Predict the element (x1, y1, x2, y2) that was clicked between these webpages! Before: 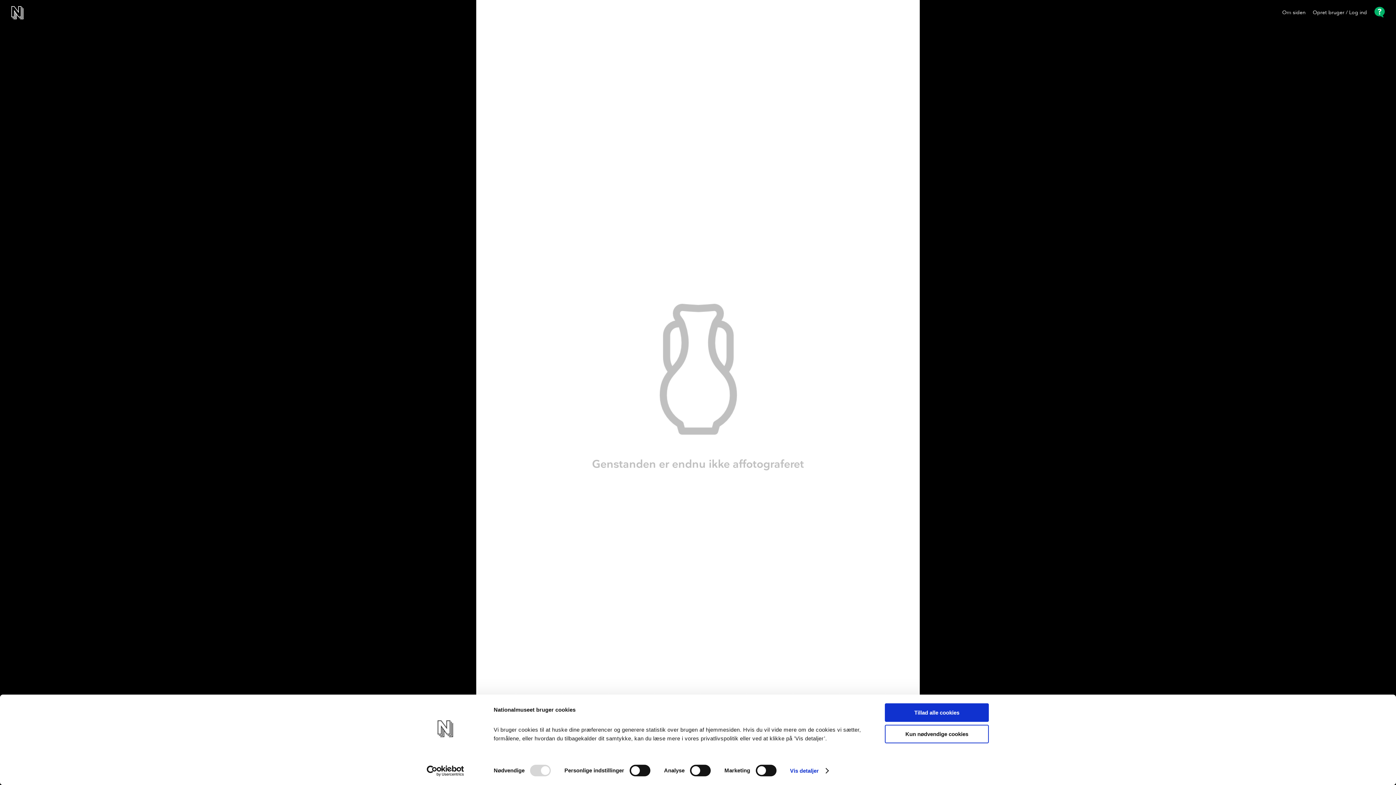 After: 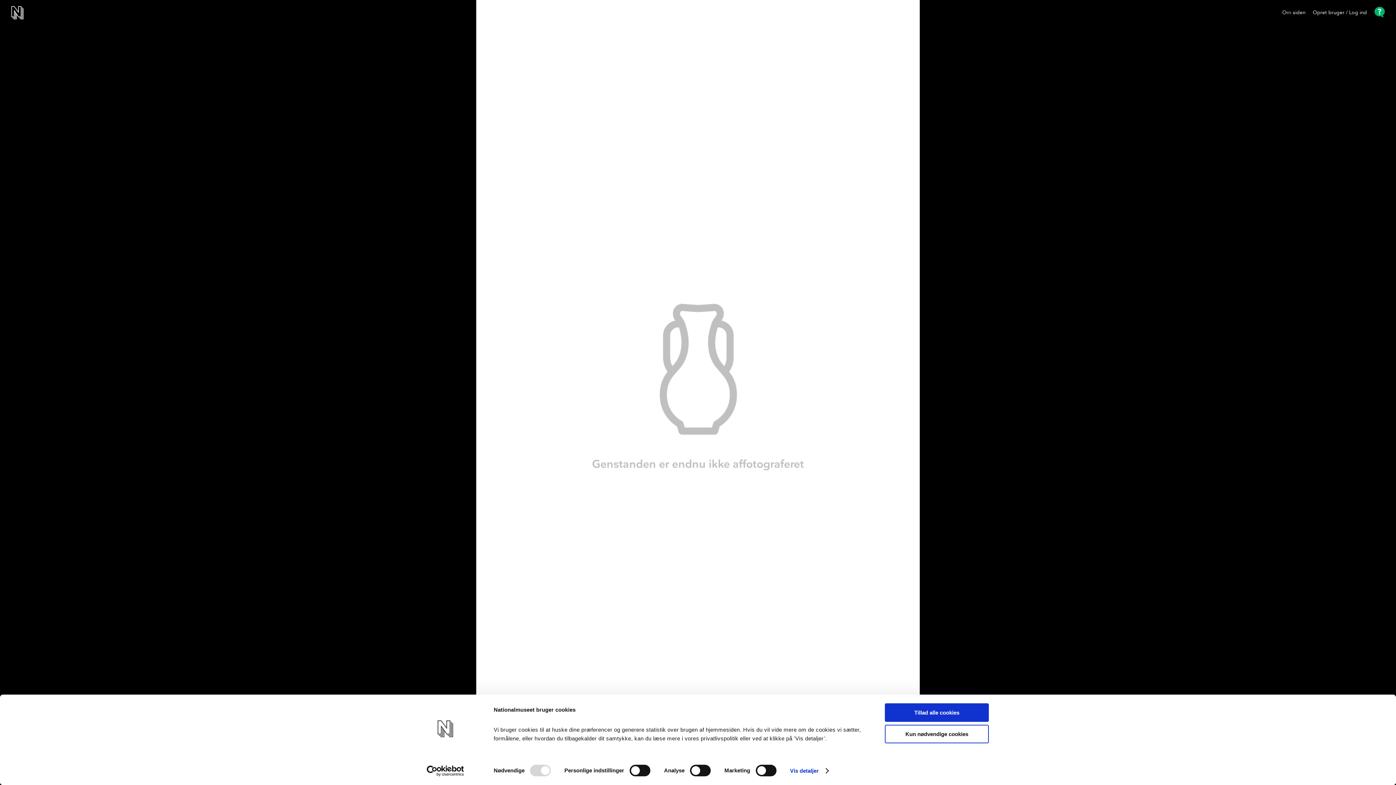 Action: bbox: (1374, 6, 1385, 19)